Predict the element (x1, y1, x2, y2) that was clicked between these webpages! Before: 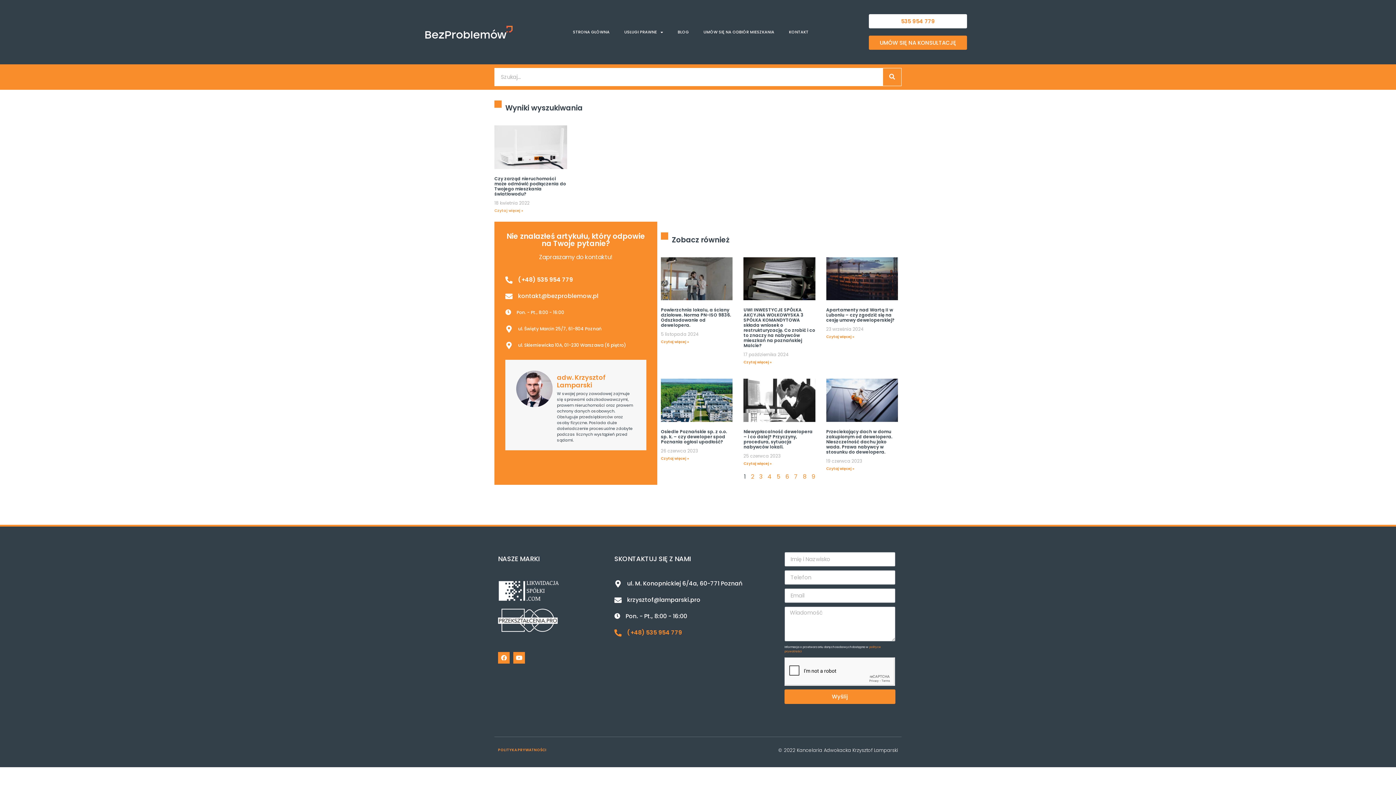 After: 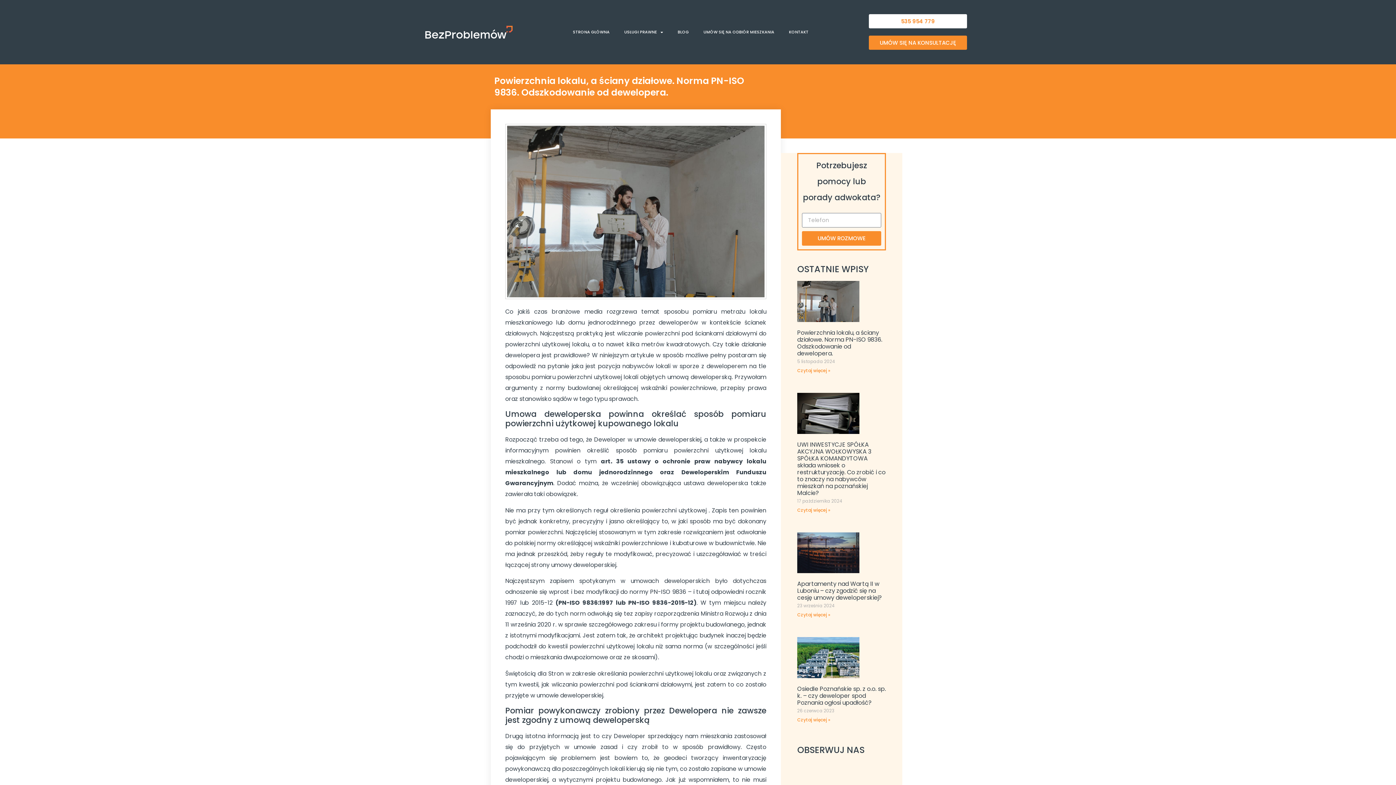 Action: bbox: (661, 257, 732, 300)